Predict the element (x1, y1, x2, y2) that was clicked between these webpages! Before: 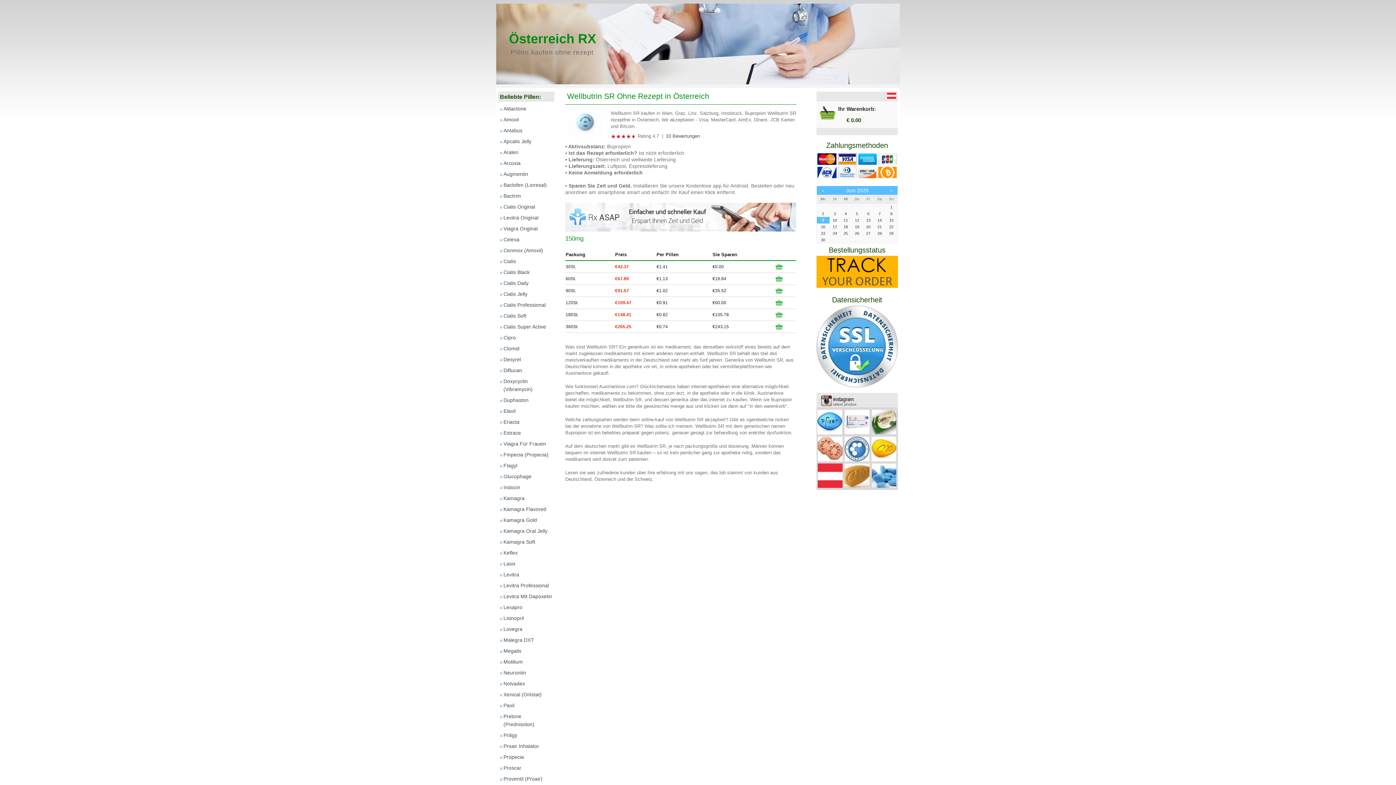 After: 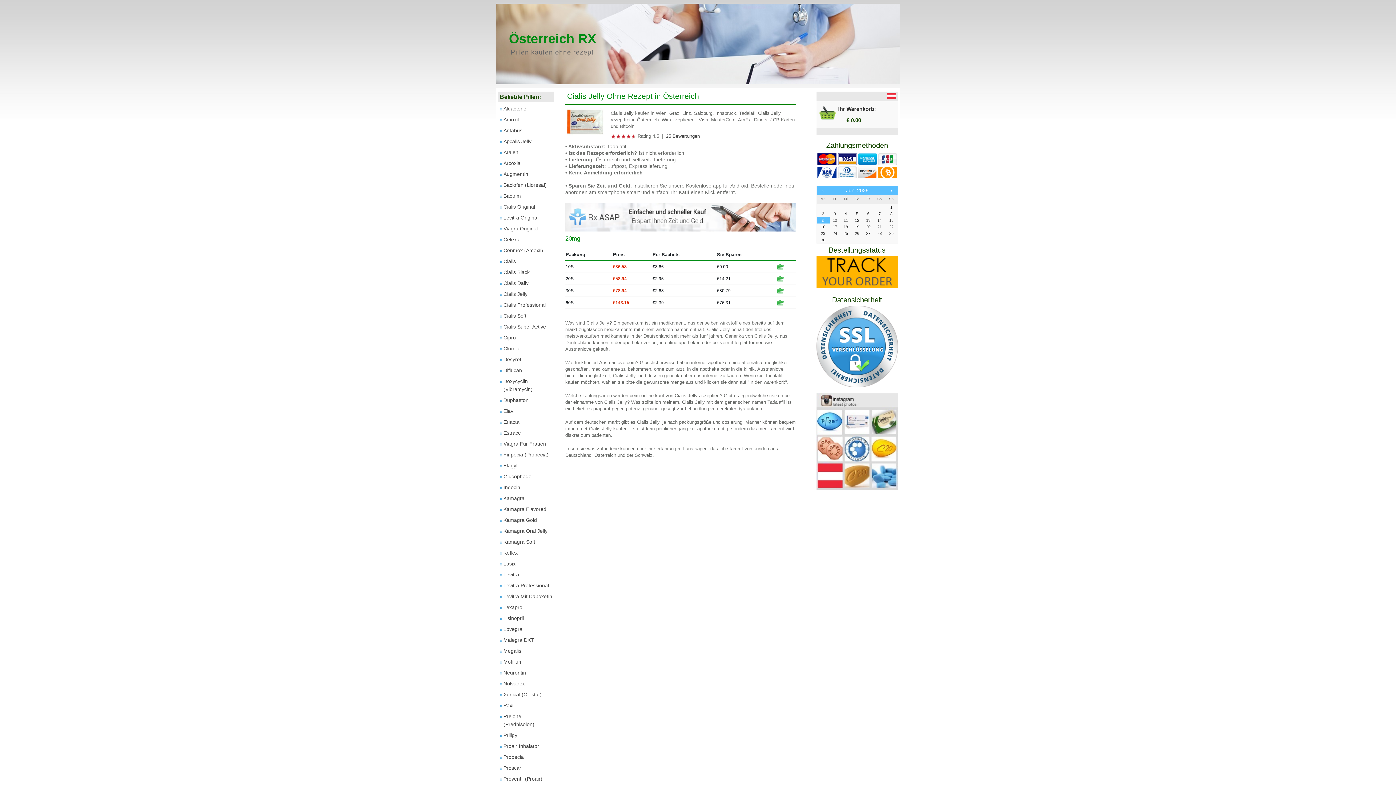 Action: bbox: (500, 290, 554, 301) label: Cialis Jelly